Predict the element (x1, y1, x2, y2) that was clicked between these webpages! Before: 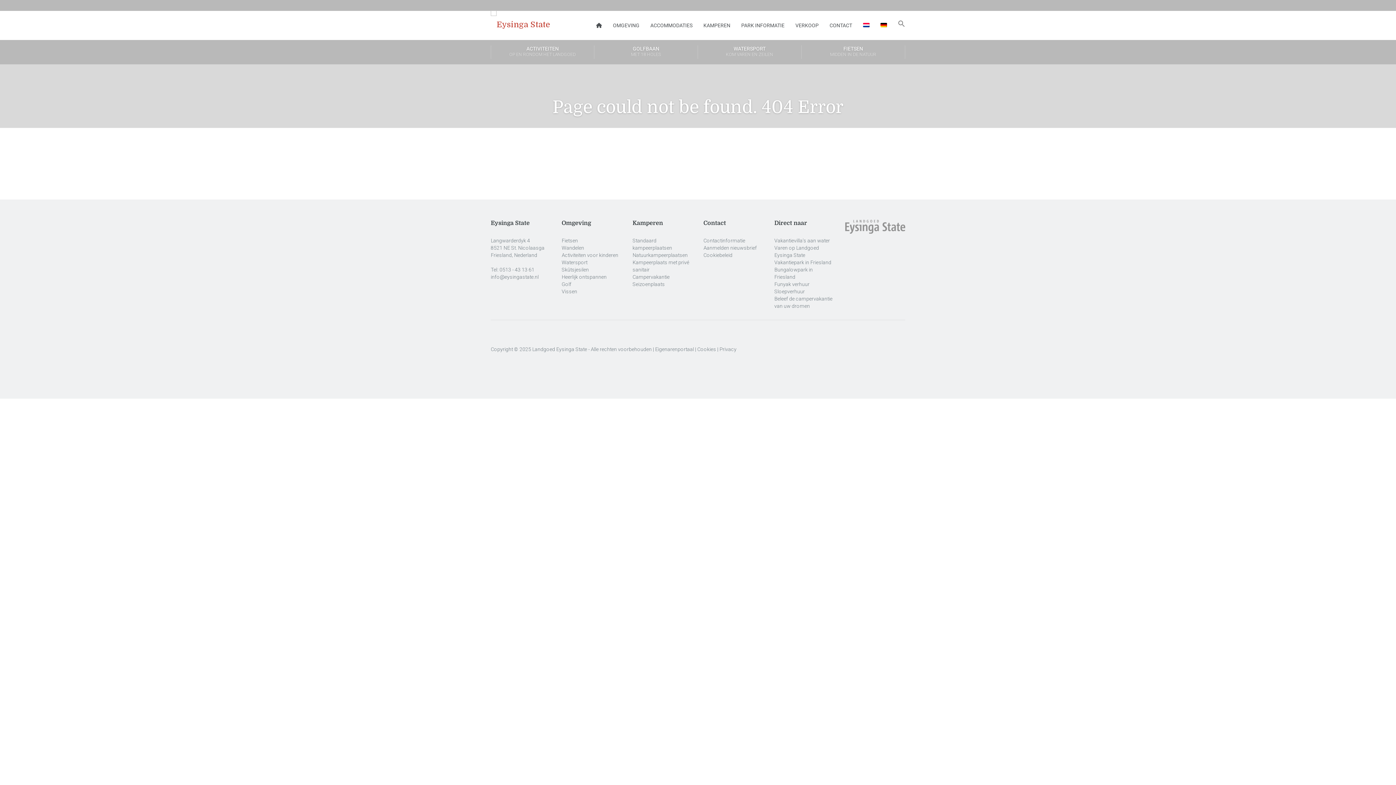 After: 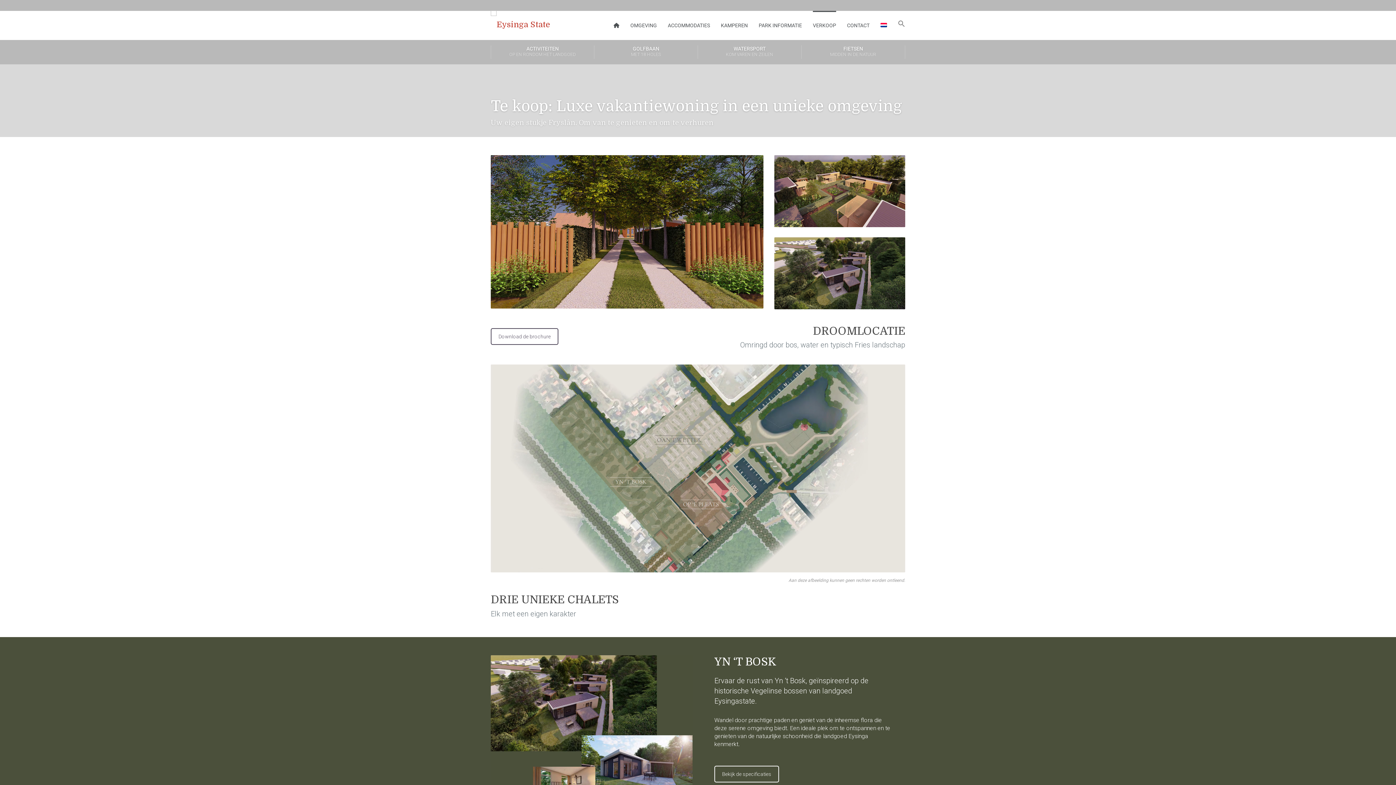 Action: bbox: (795, 10, 818, 40) label: VERKOOP